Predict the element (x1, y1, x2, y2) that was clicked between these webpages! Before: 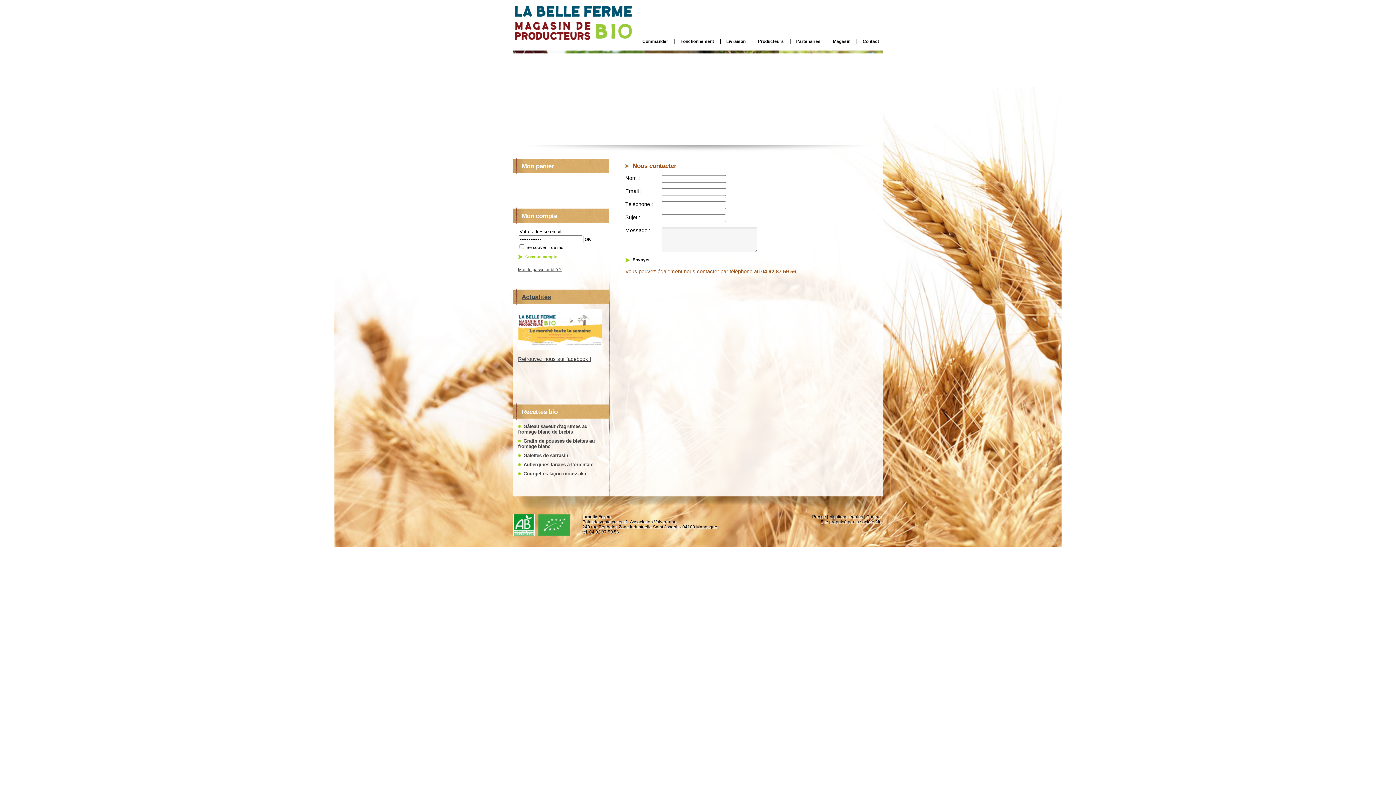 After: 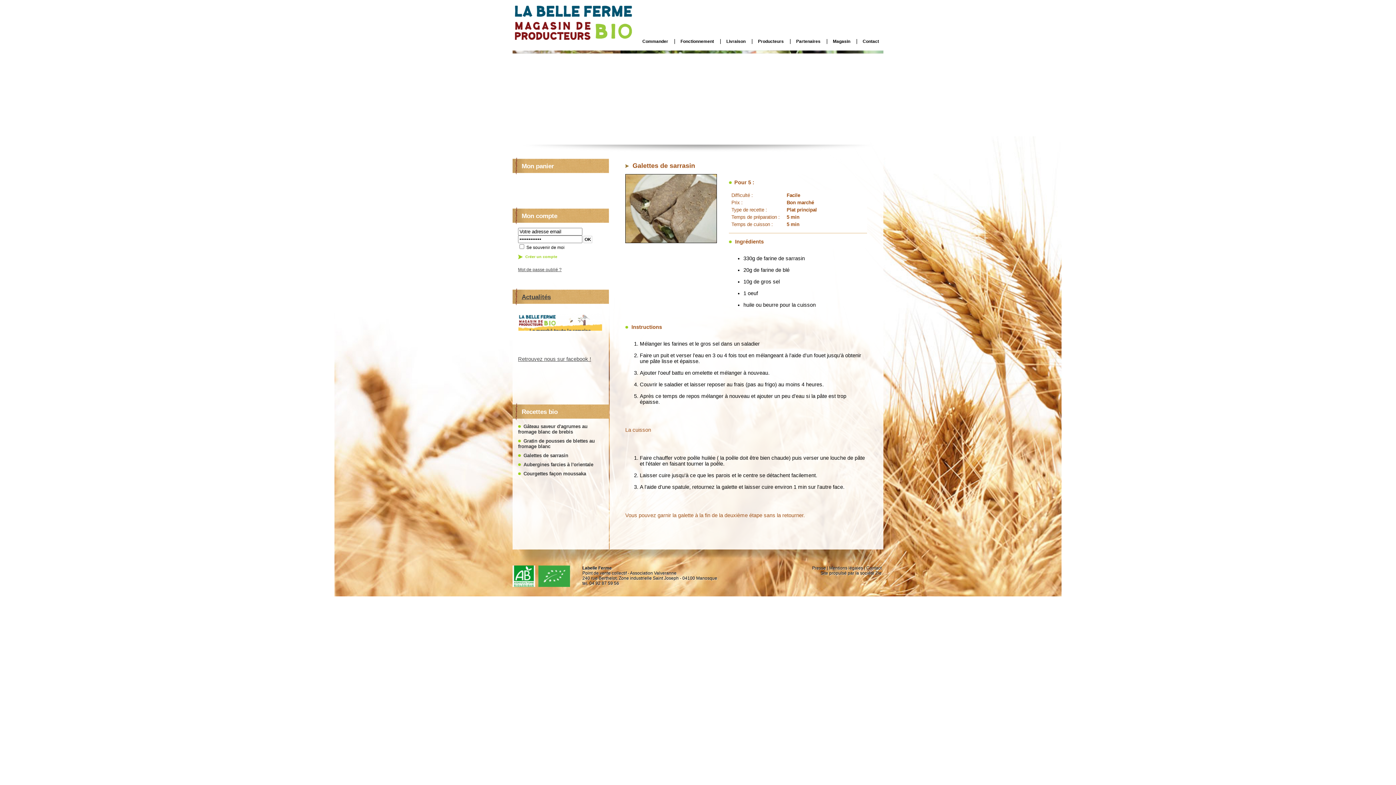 Action: label: Galettes de sarrasin bbox: (518, 453, 568, 458)